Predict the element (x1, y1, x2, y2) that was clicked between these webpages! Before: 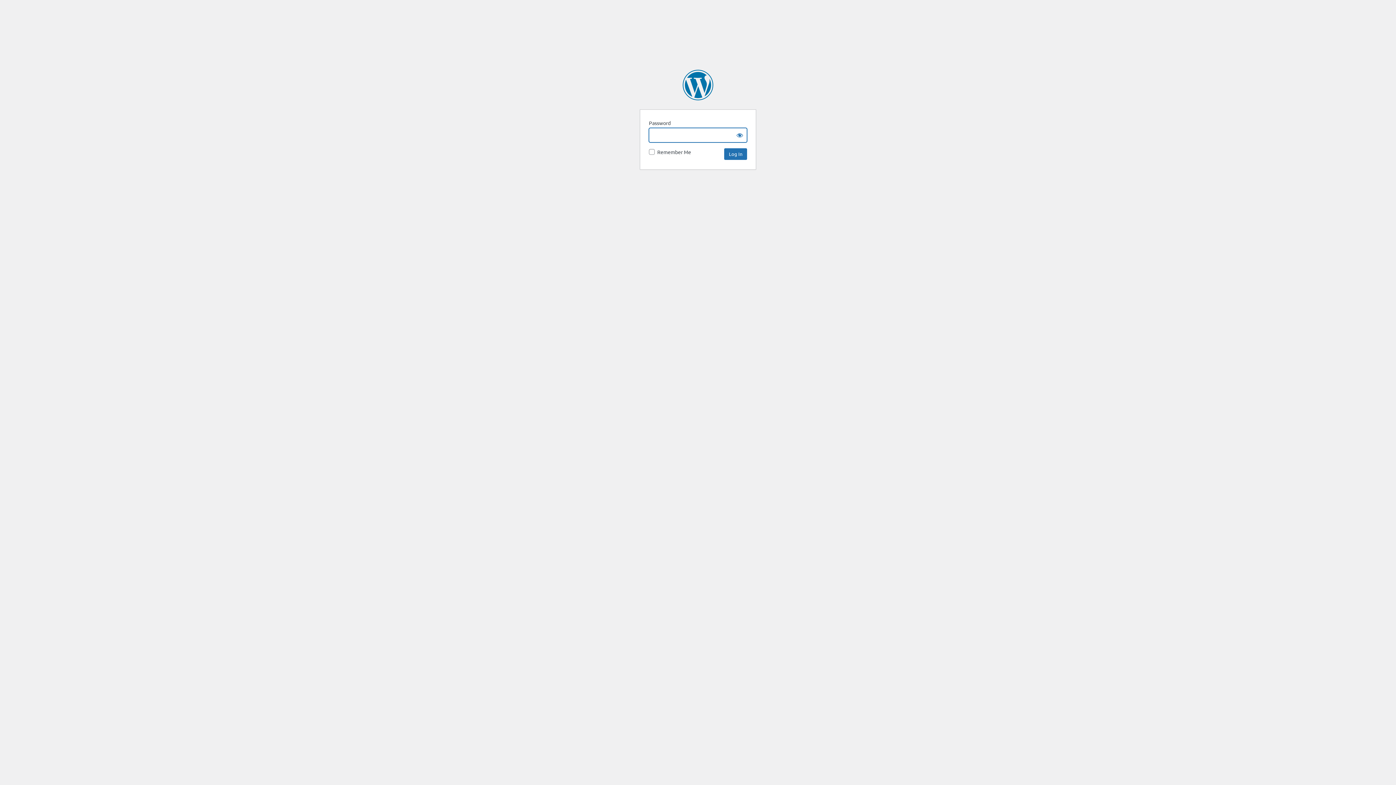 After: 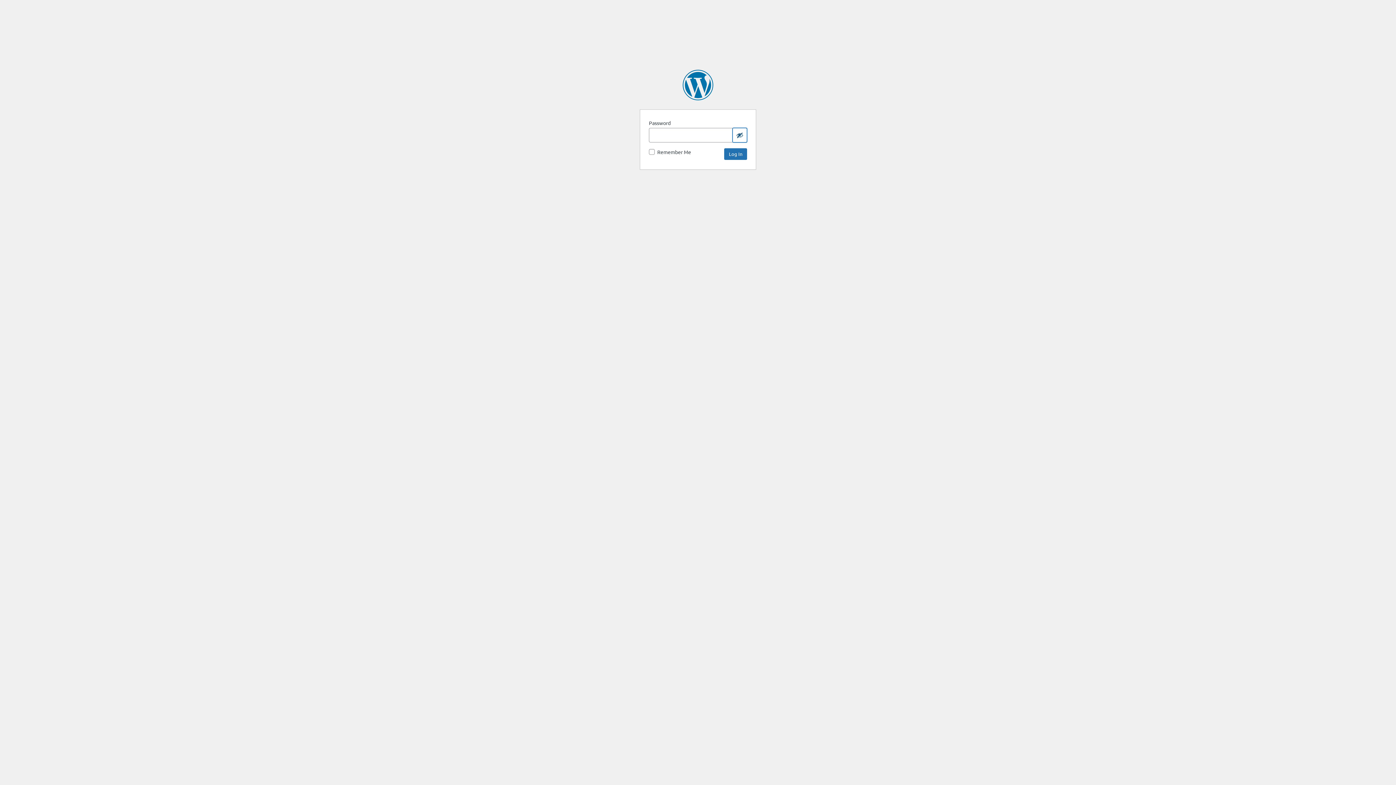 Action: bbox: (732, 128, 747, 142) label: Show password